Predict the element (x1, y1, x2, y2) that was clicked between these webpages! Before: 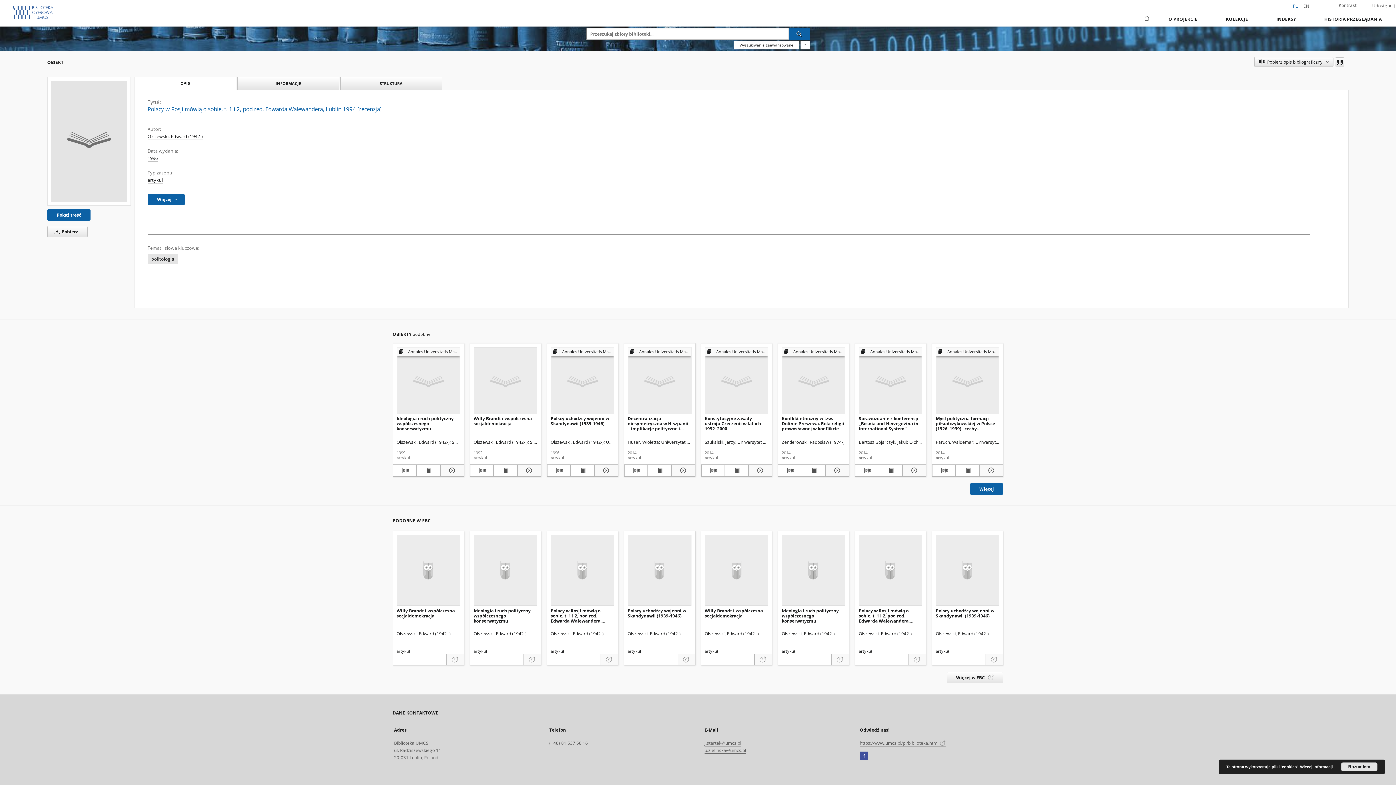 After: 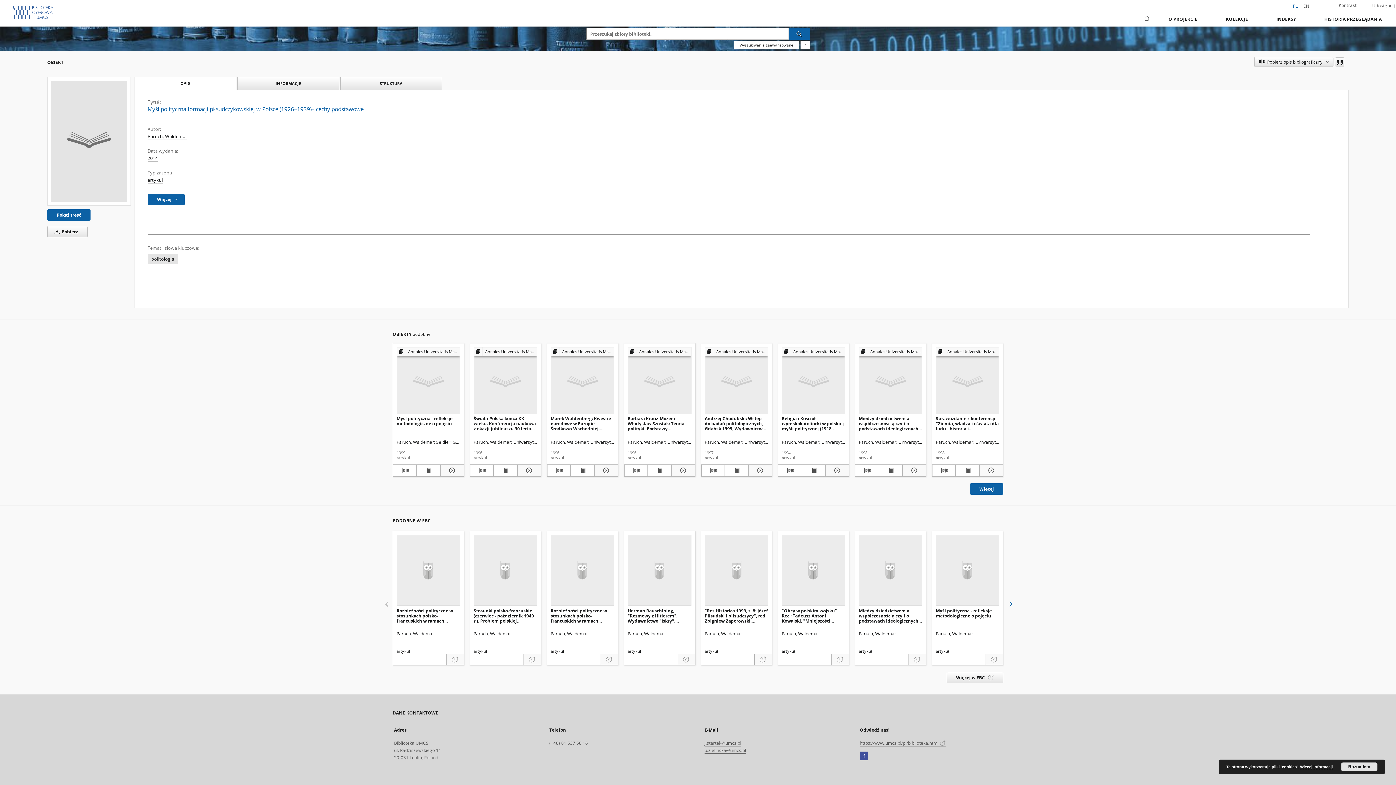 Action: bbox: (936, 347, 999, 414) label: Myśl polityczna formacji piłsudczykowskiej w Polsce (1926–1939)– cechy podstawowe